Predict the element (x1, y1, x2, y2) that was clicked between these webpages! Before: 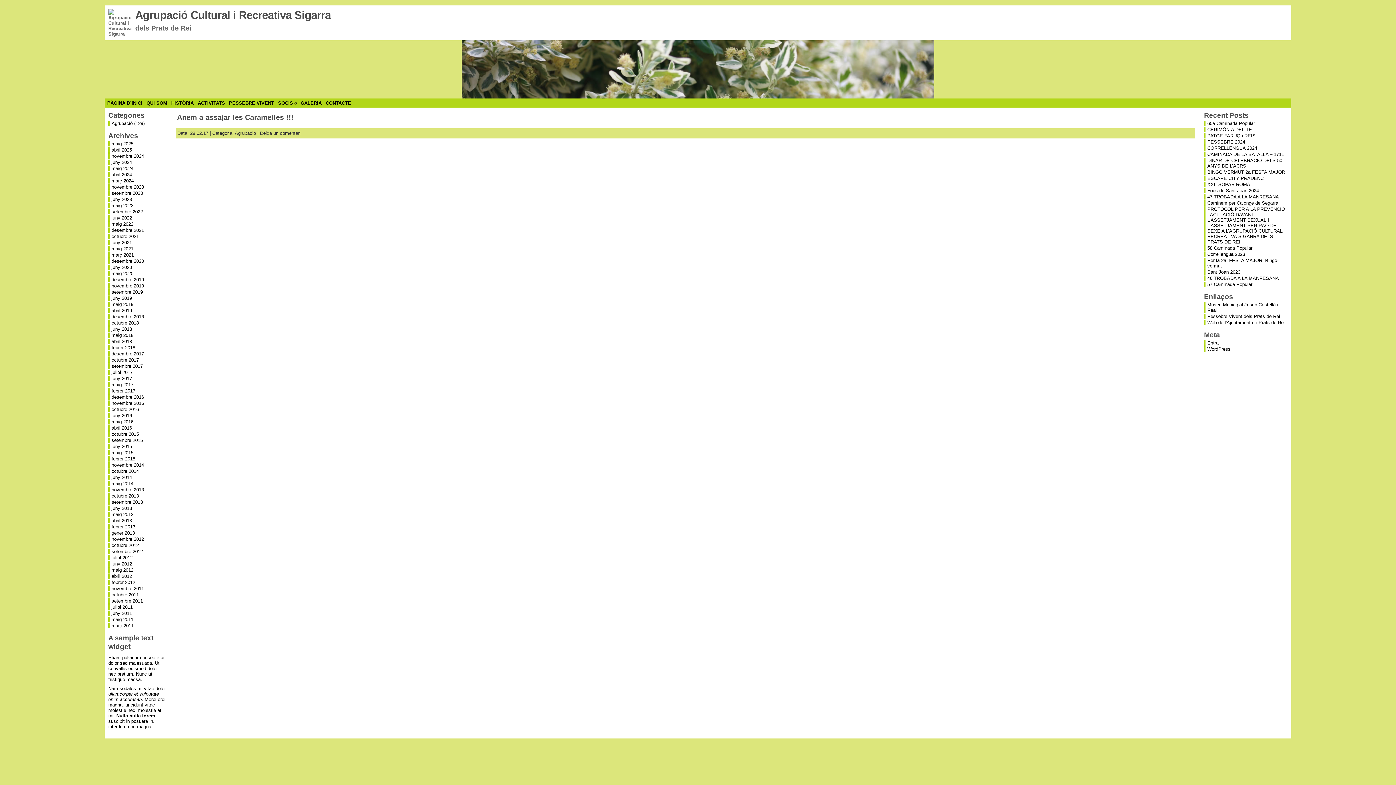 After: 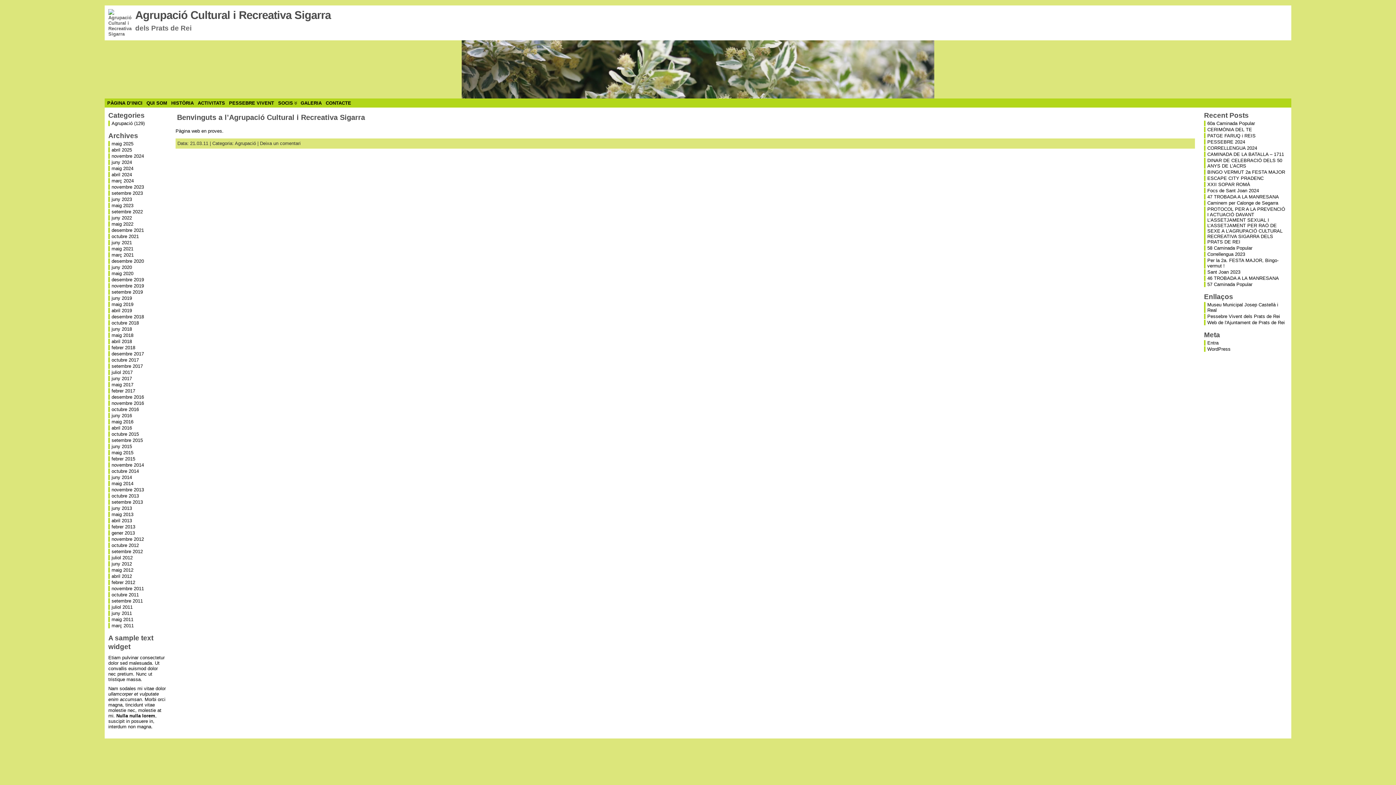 Action: label: març 2011 bbox: (111, 623, 133, 628)